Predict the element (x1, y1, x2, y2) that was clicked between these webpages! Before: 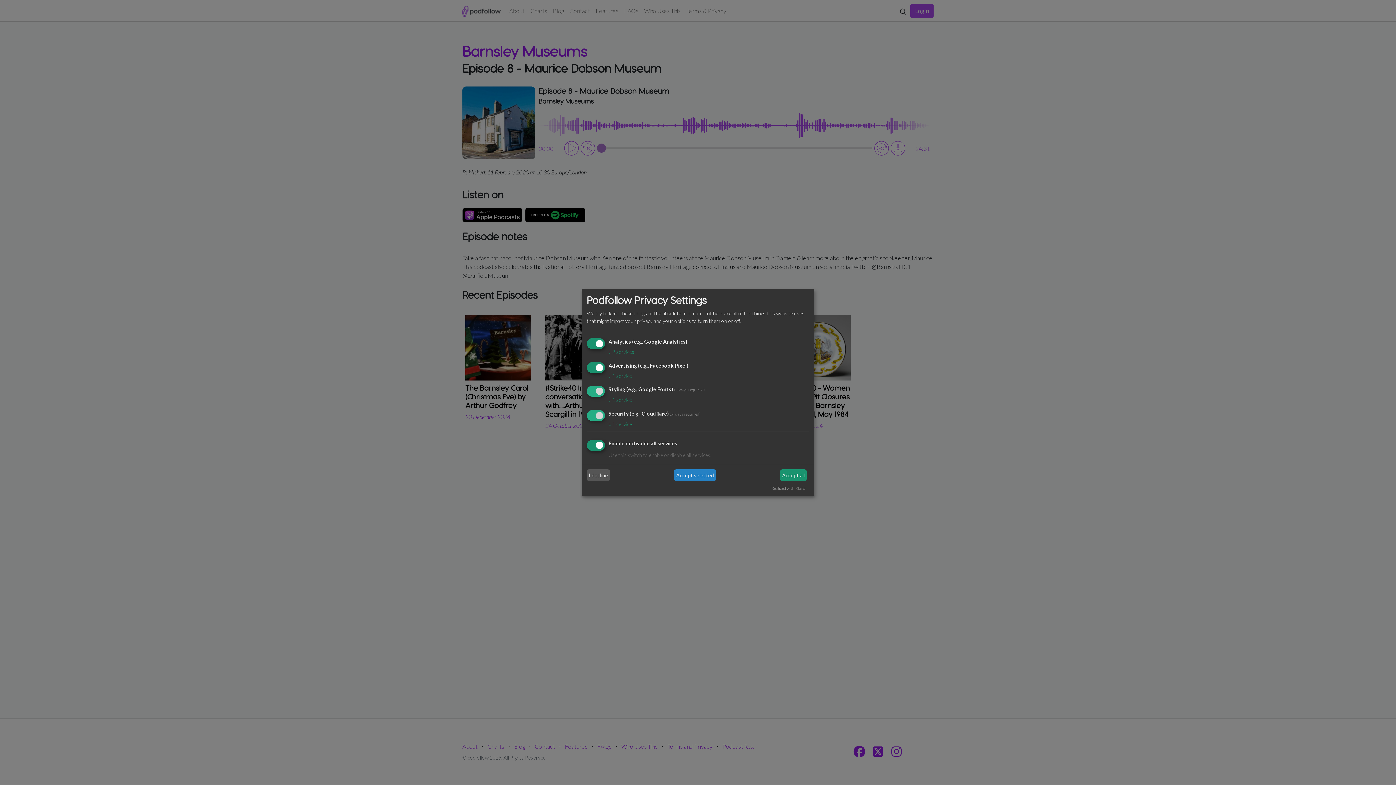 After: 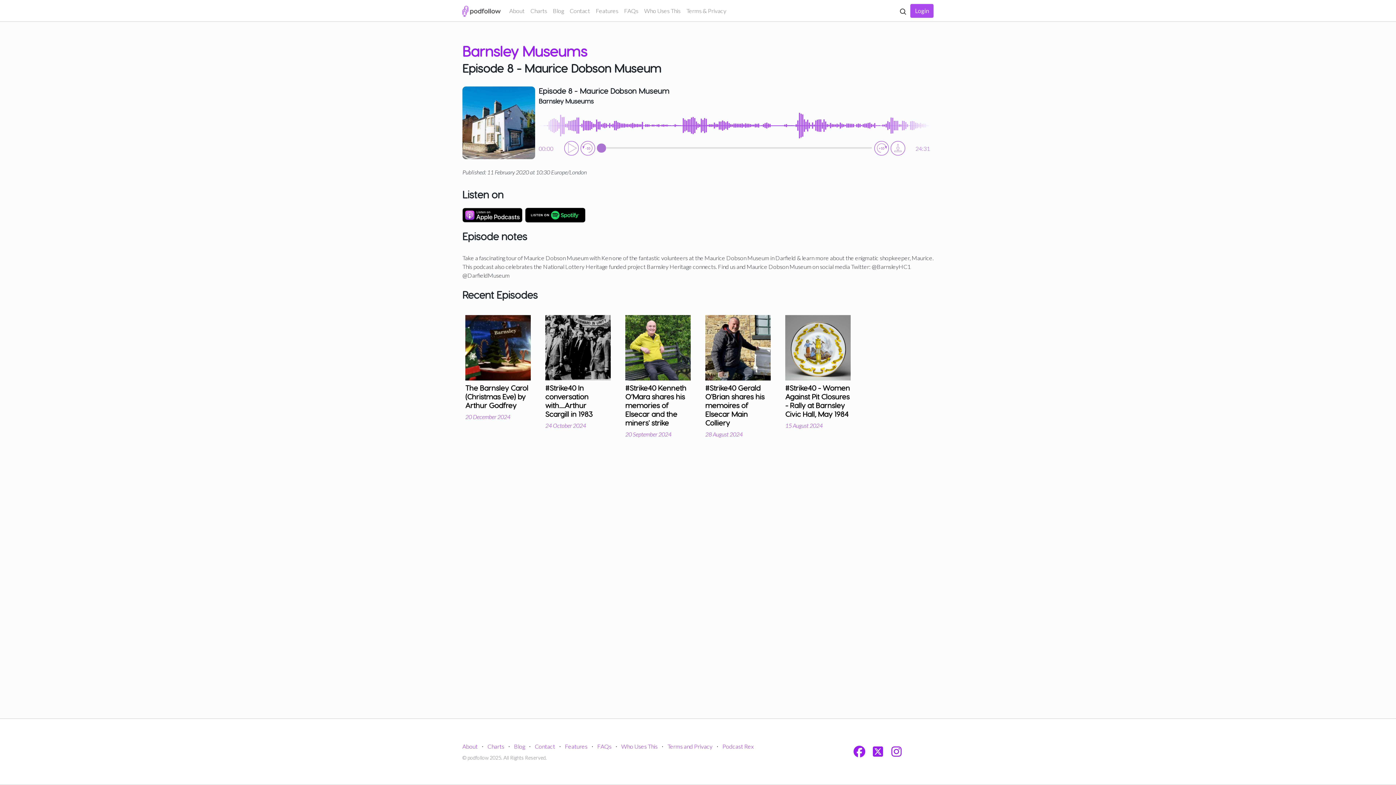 Action: bbox: (586, 469, 610, 481) label: I decline